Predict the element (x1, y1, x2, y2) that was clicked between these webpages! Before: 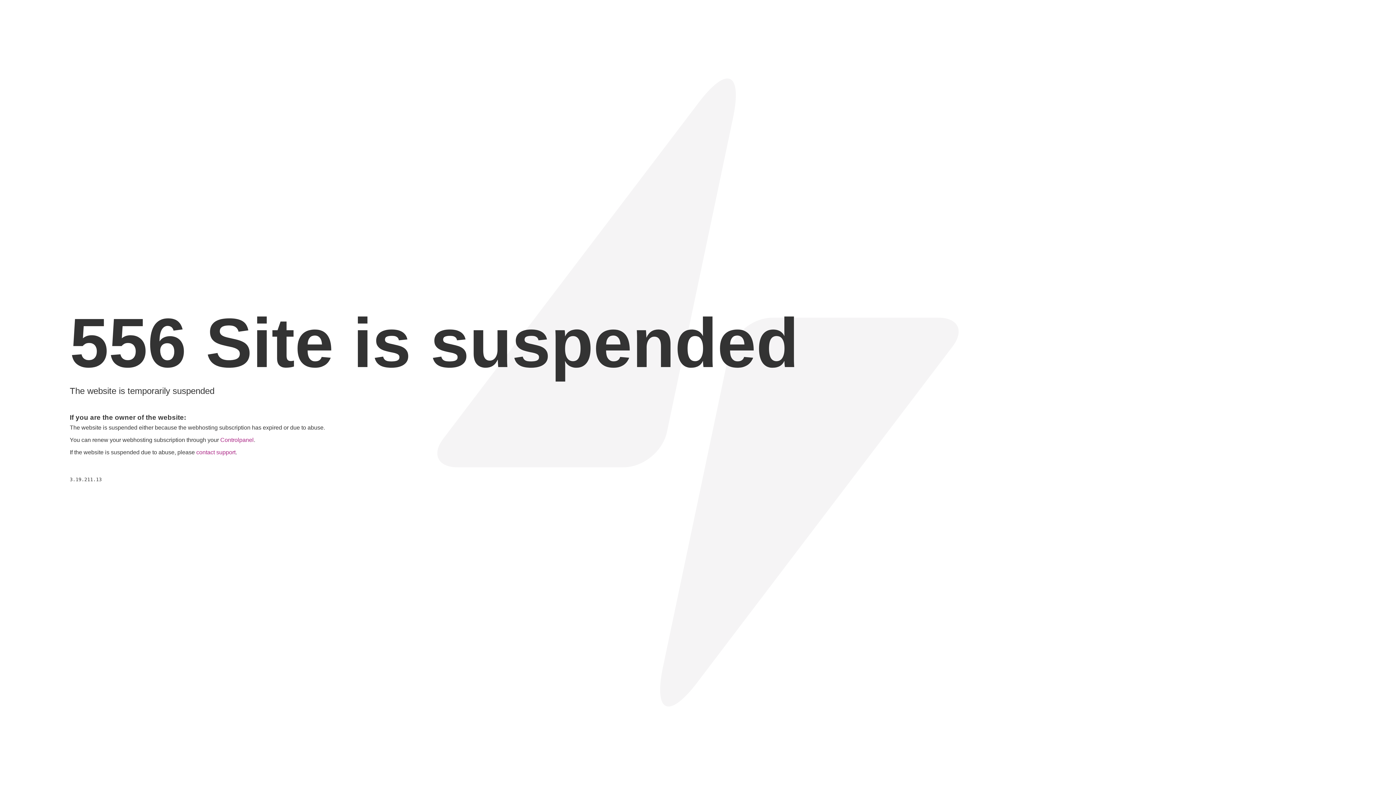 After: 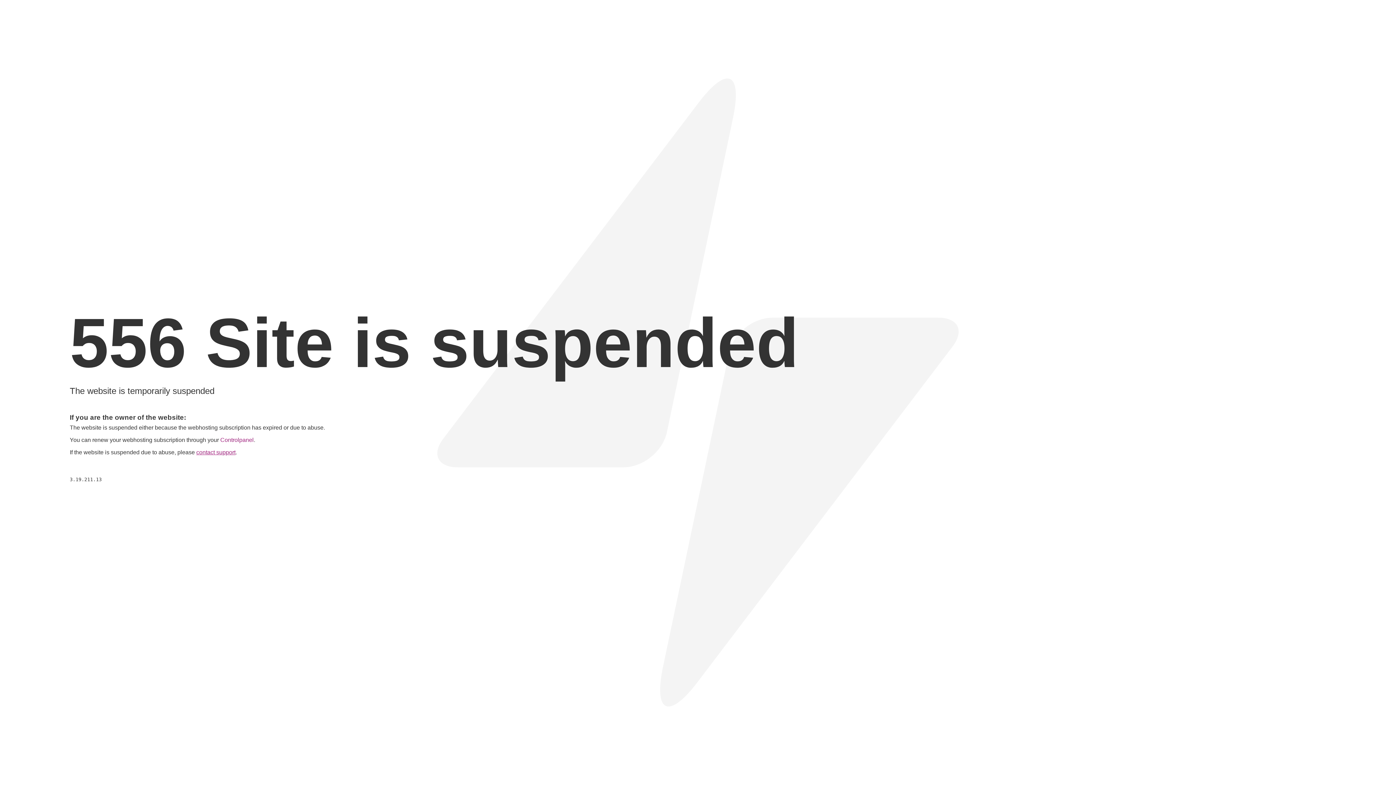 Action: bbox: (196, 449, 235, 455) label: contact support